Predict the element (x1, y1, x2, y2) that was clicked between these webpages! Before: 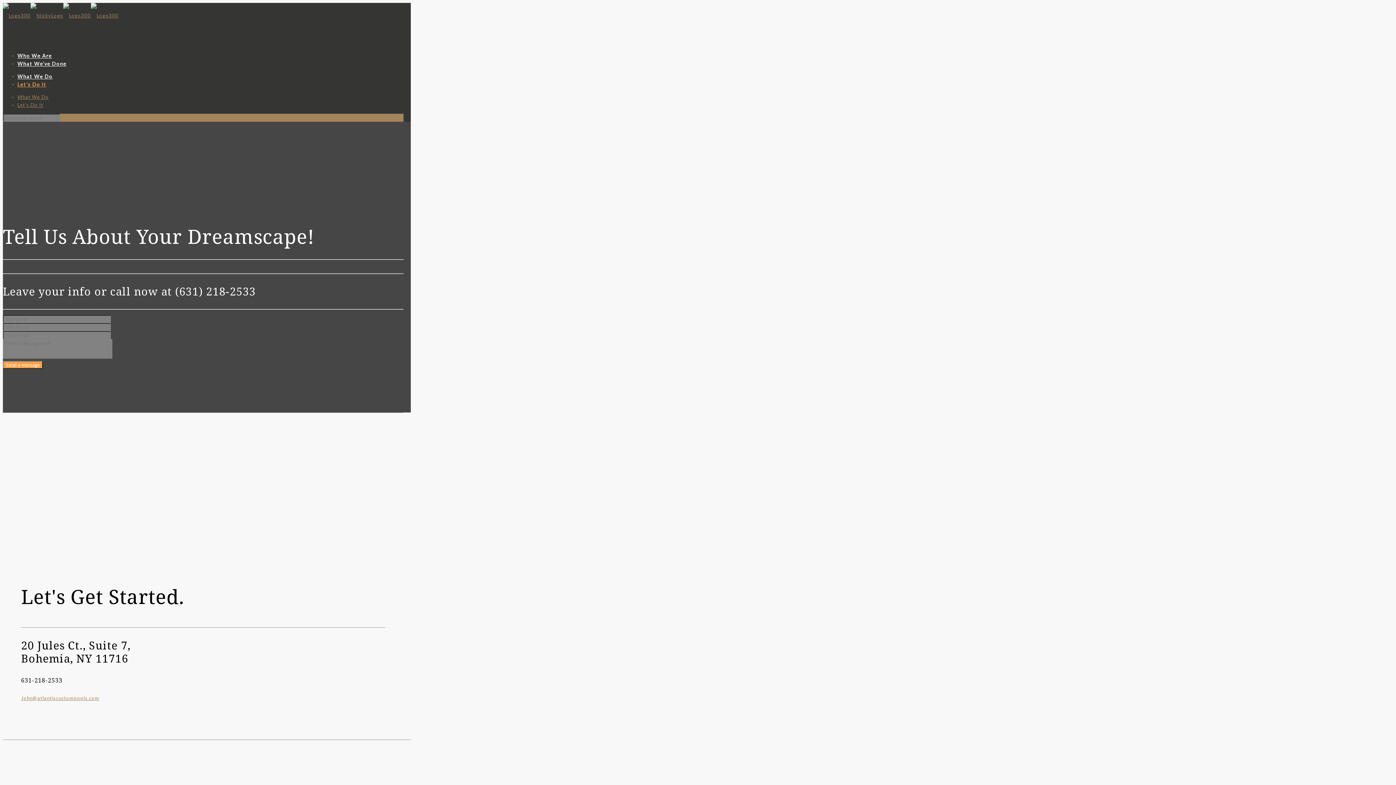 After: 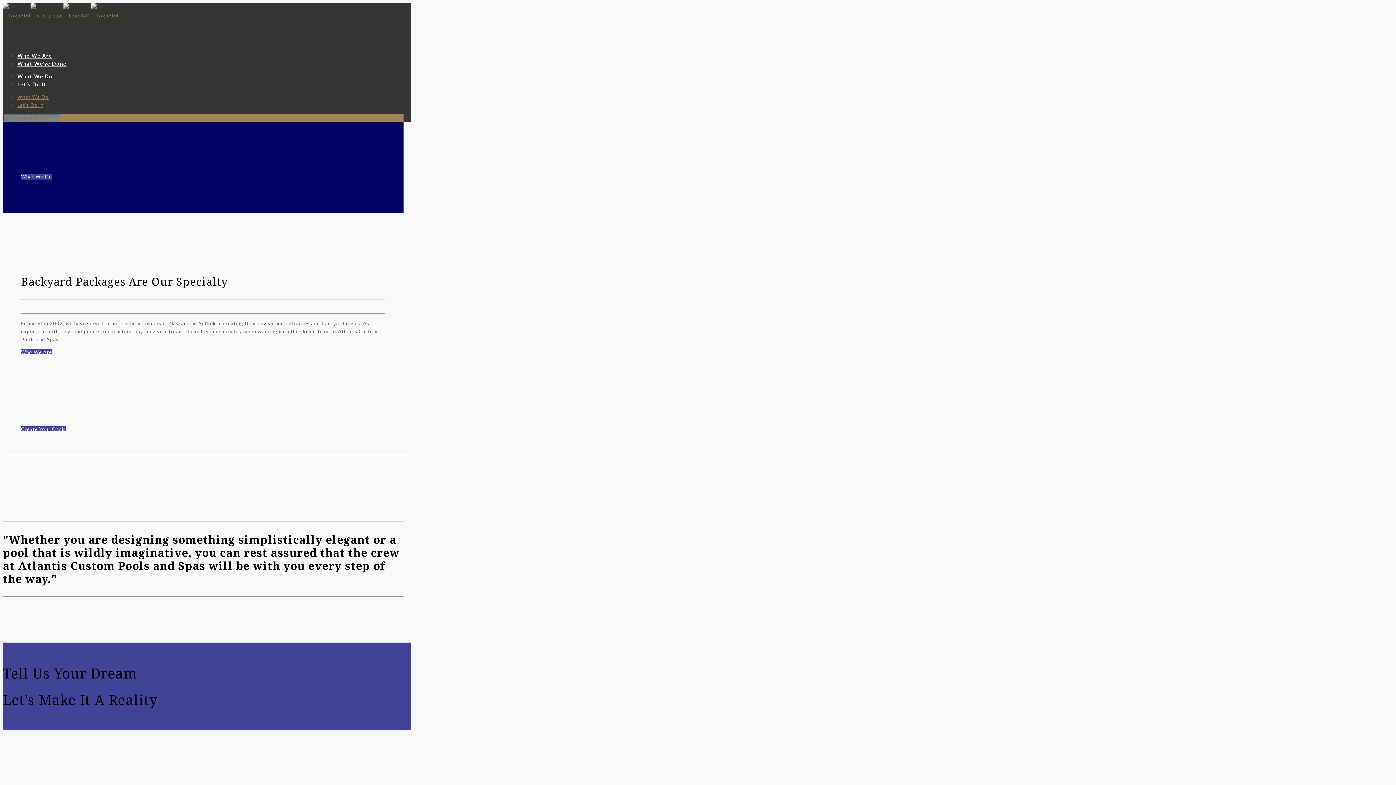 Action: bbox: (2, 3, 118, 27)